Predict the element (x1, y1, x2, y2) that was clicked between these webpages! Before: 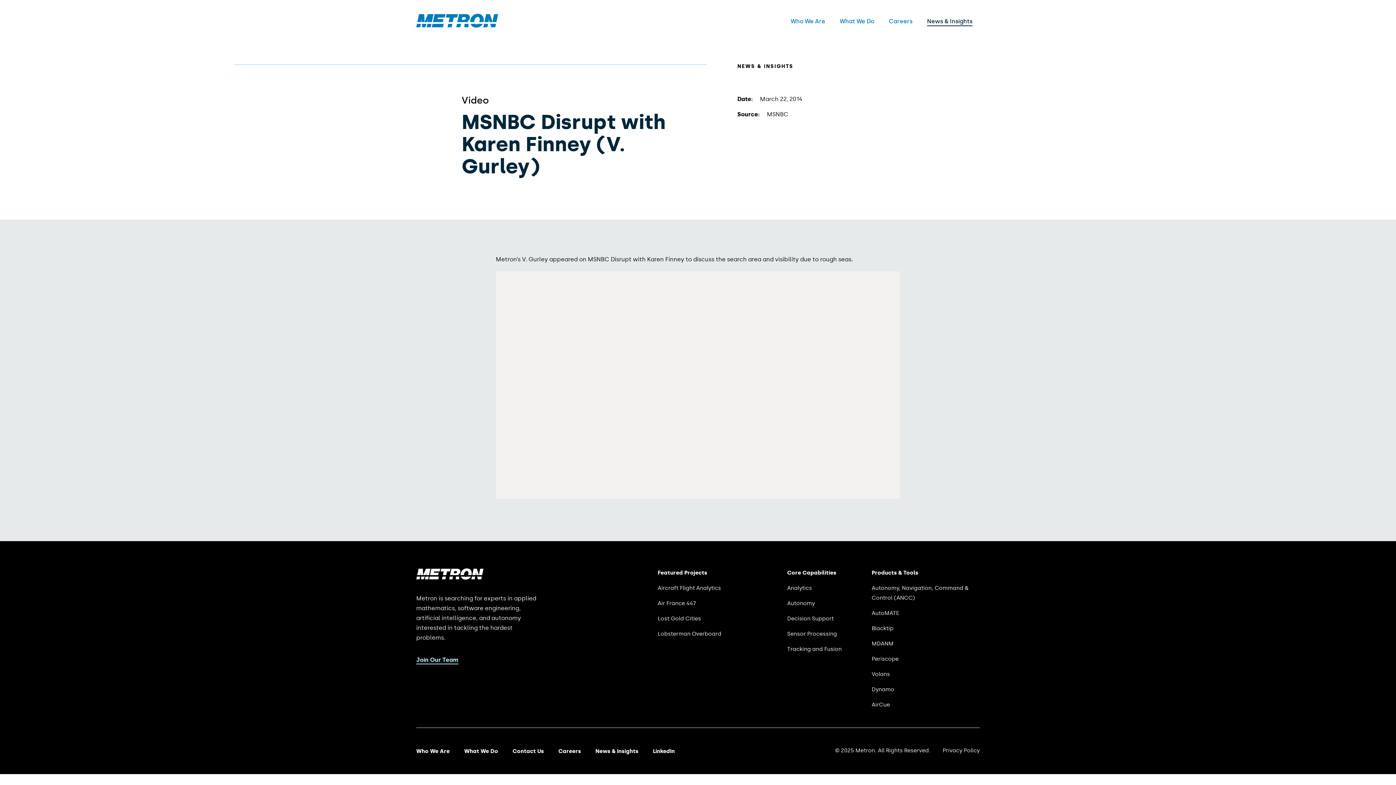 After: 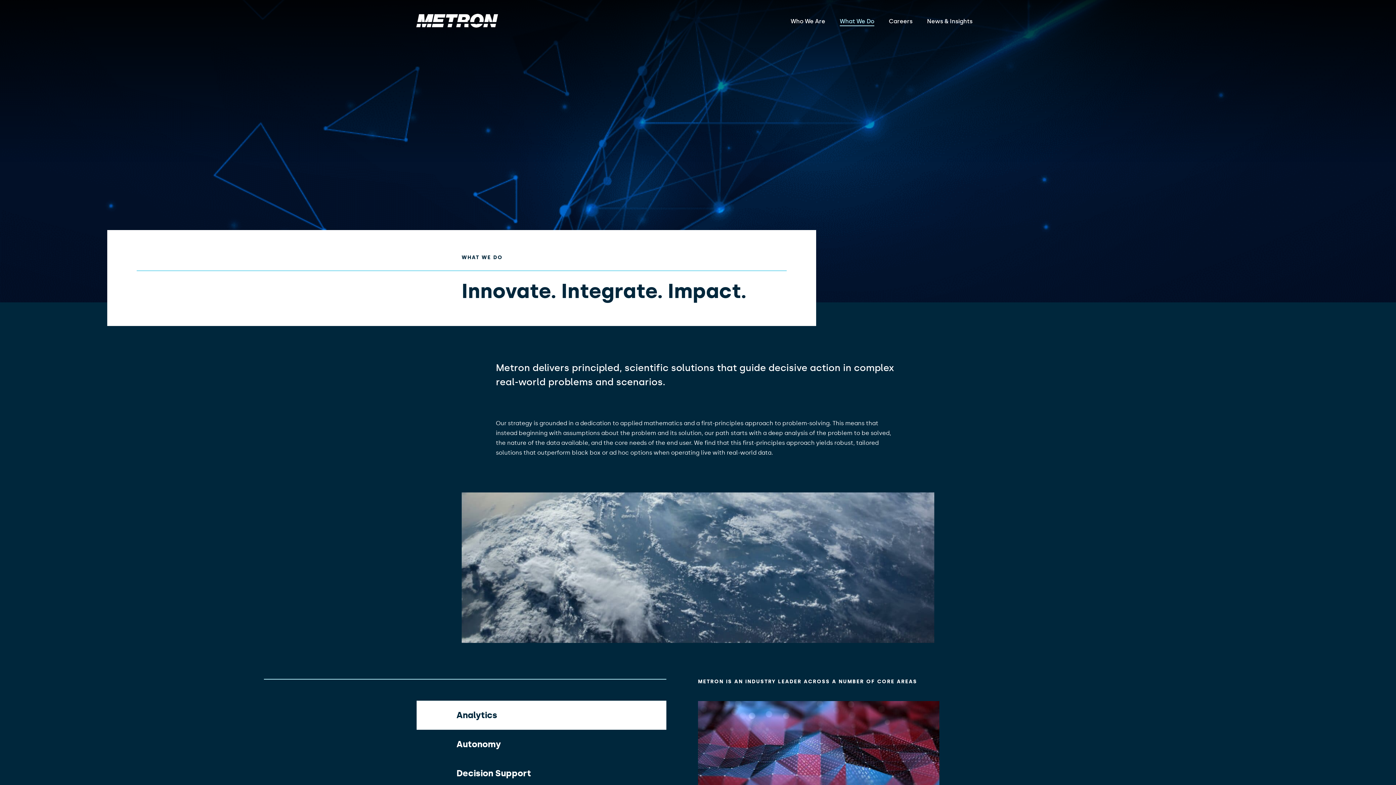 Action: bbox: (464, 748, 498, 754) label: What We Do